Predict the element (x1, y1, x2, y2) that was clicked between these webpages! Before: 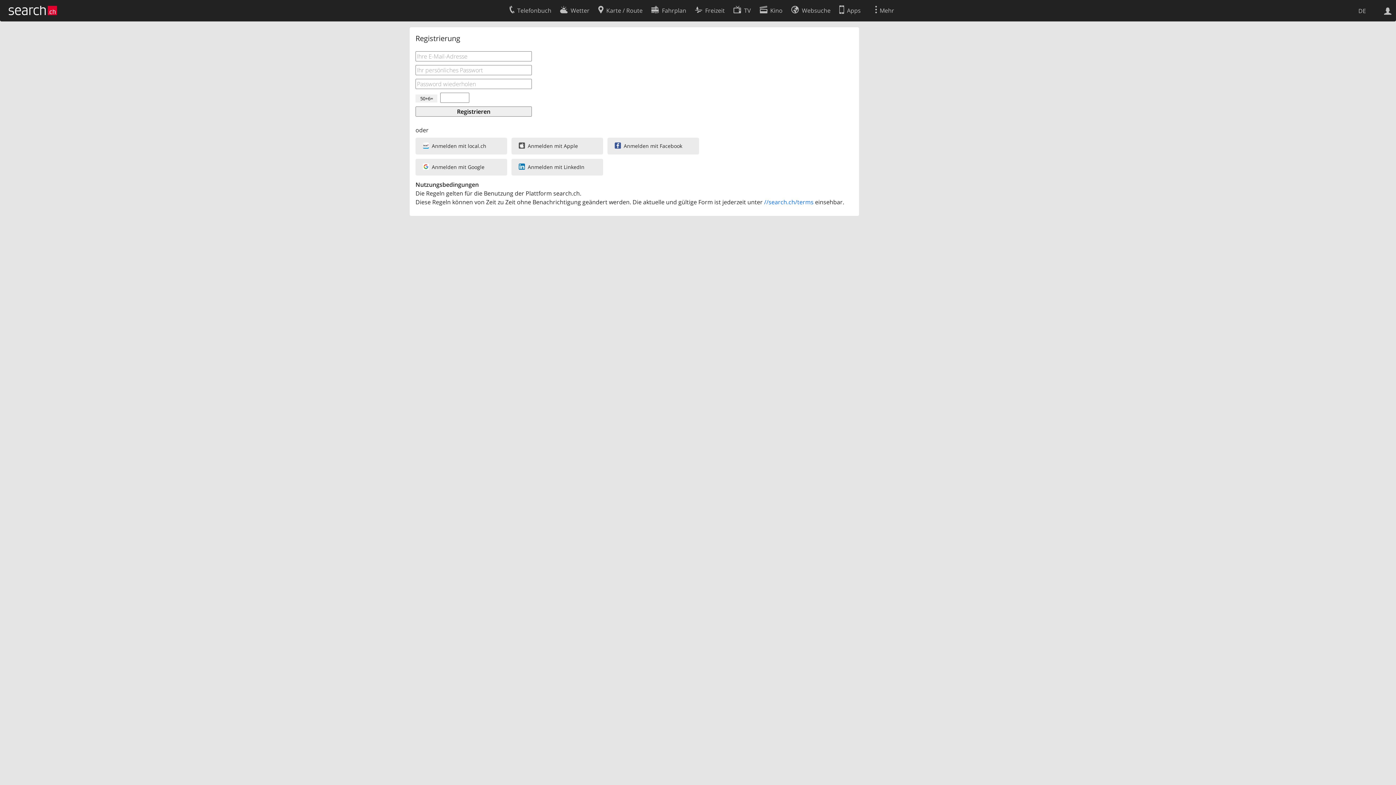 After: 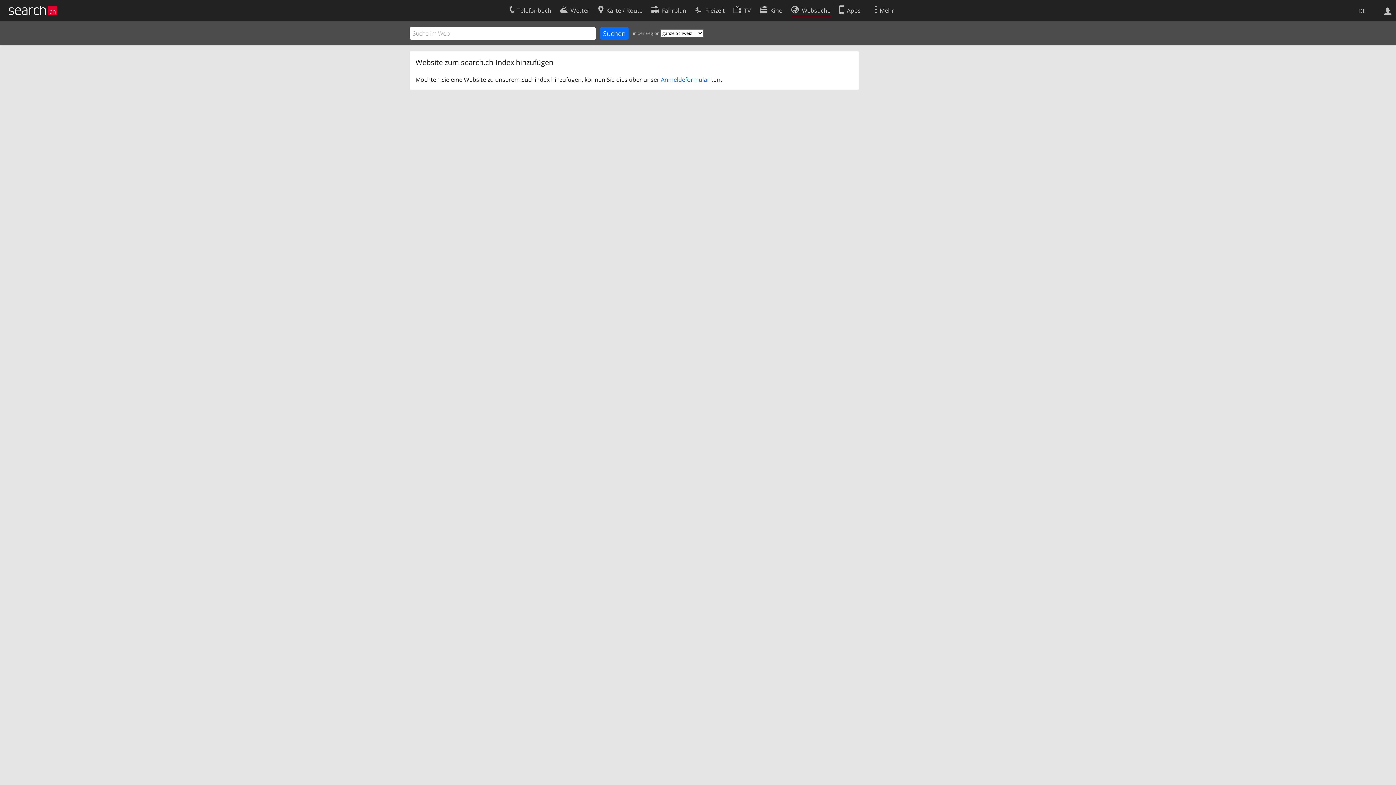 Action: bbox: (791, 2, 830, 16) label: Websuche